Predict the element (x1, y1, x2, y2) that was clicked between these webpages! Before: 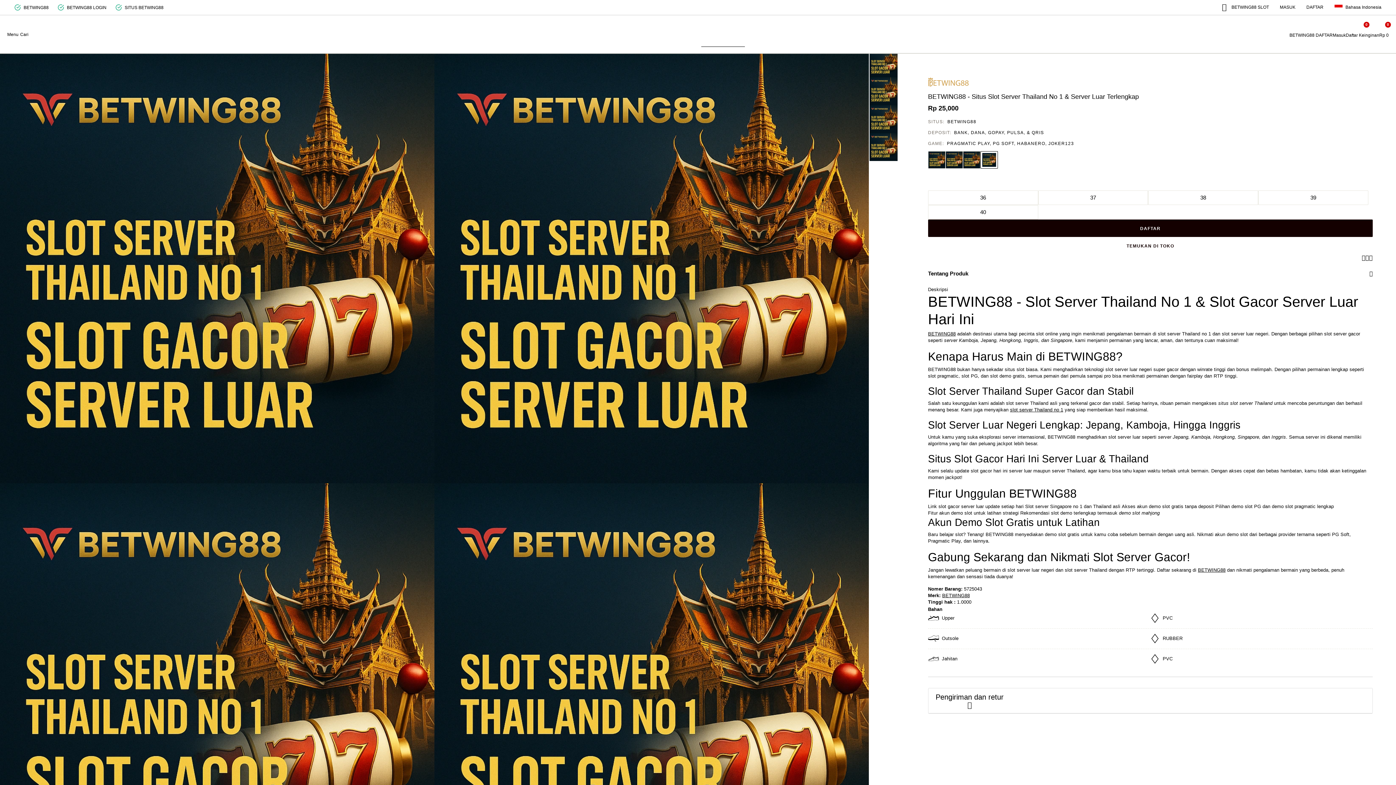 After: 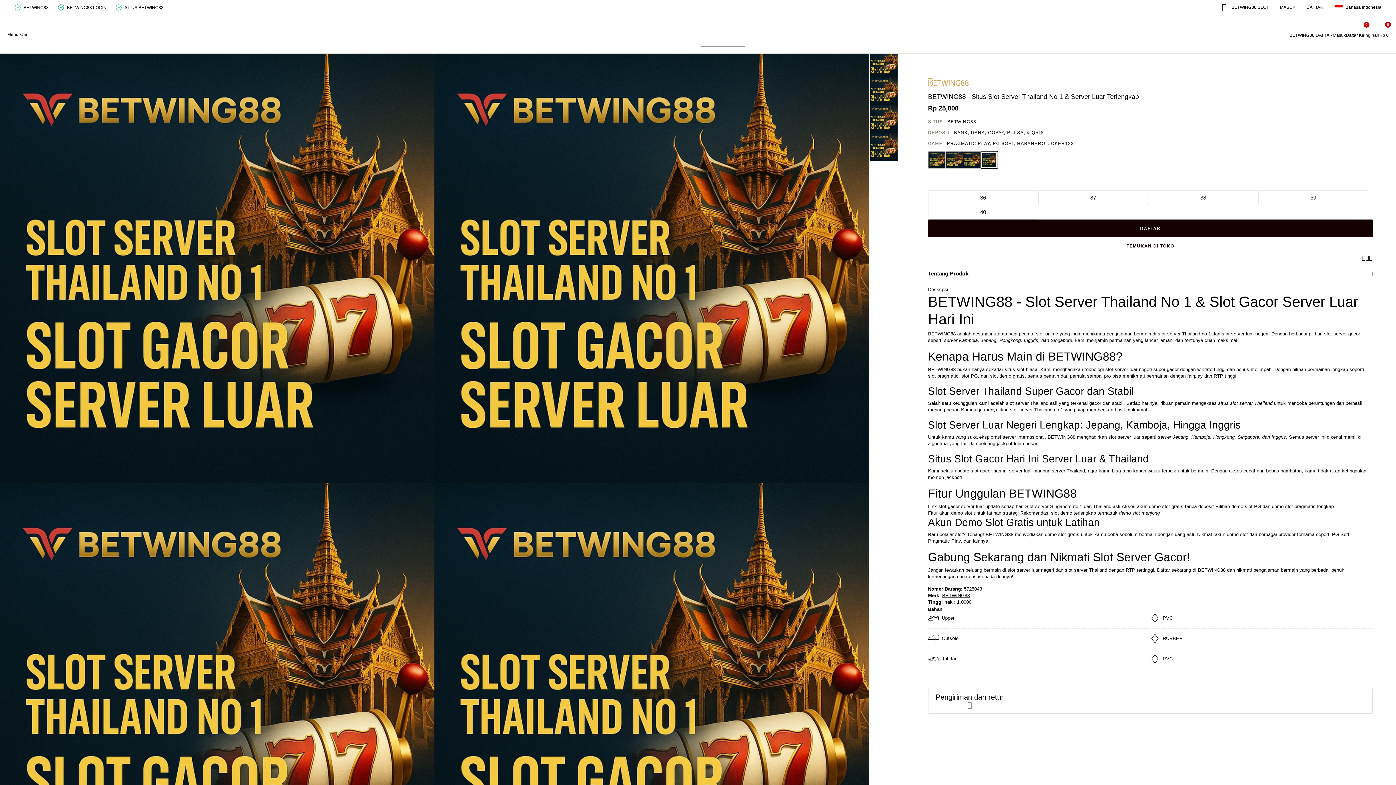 Action: bbox: (7, 21, 18, 37) label: Menu